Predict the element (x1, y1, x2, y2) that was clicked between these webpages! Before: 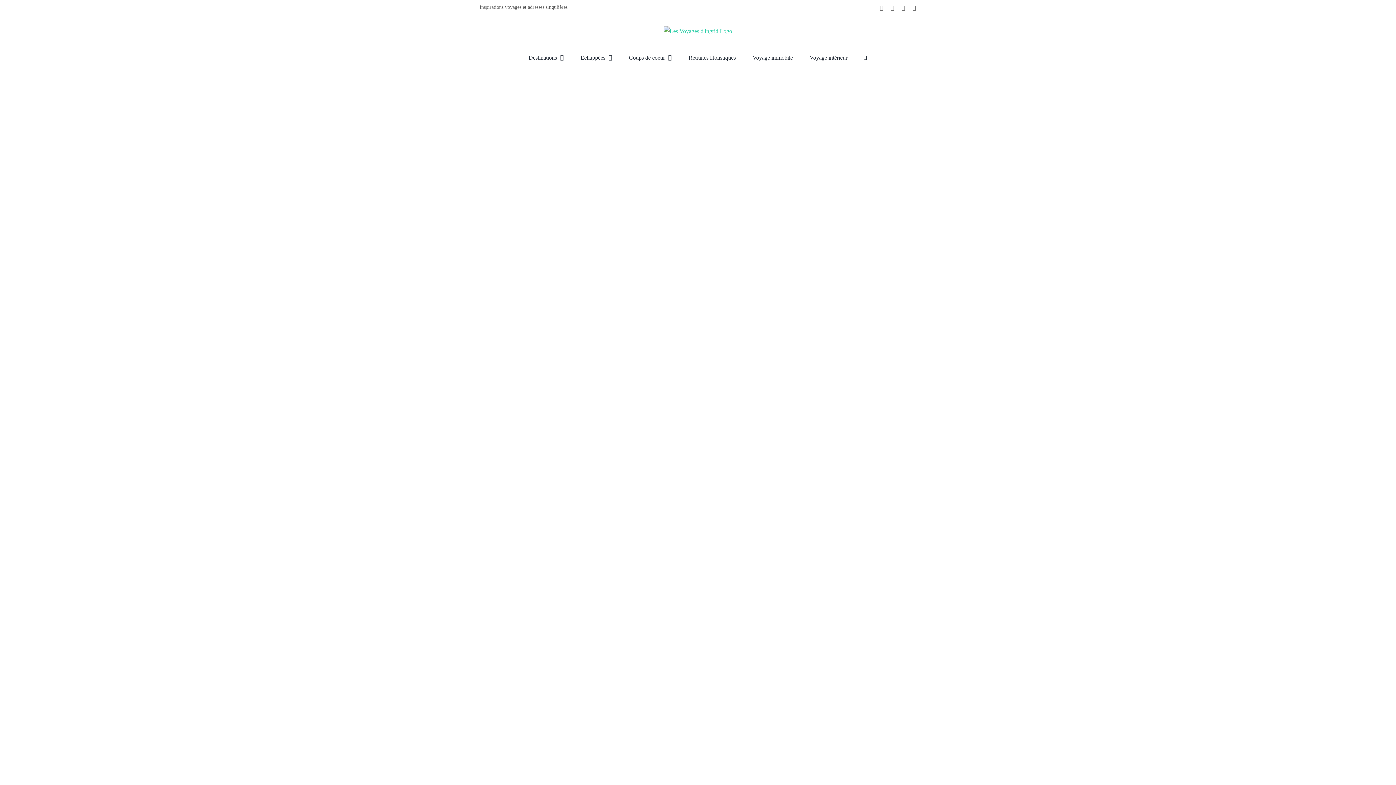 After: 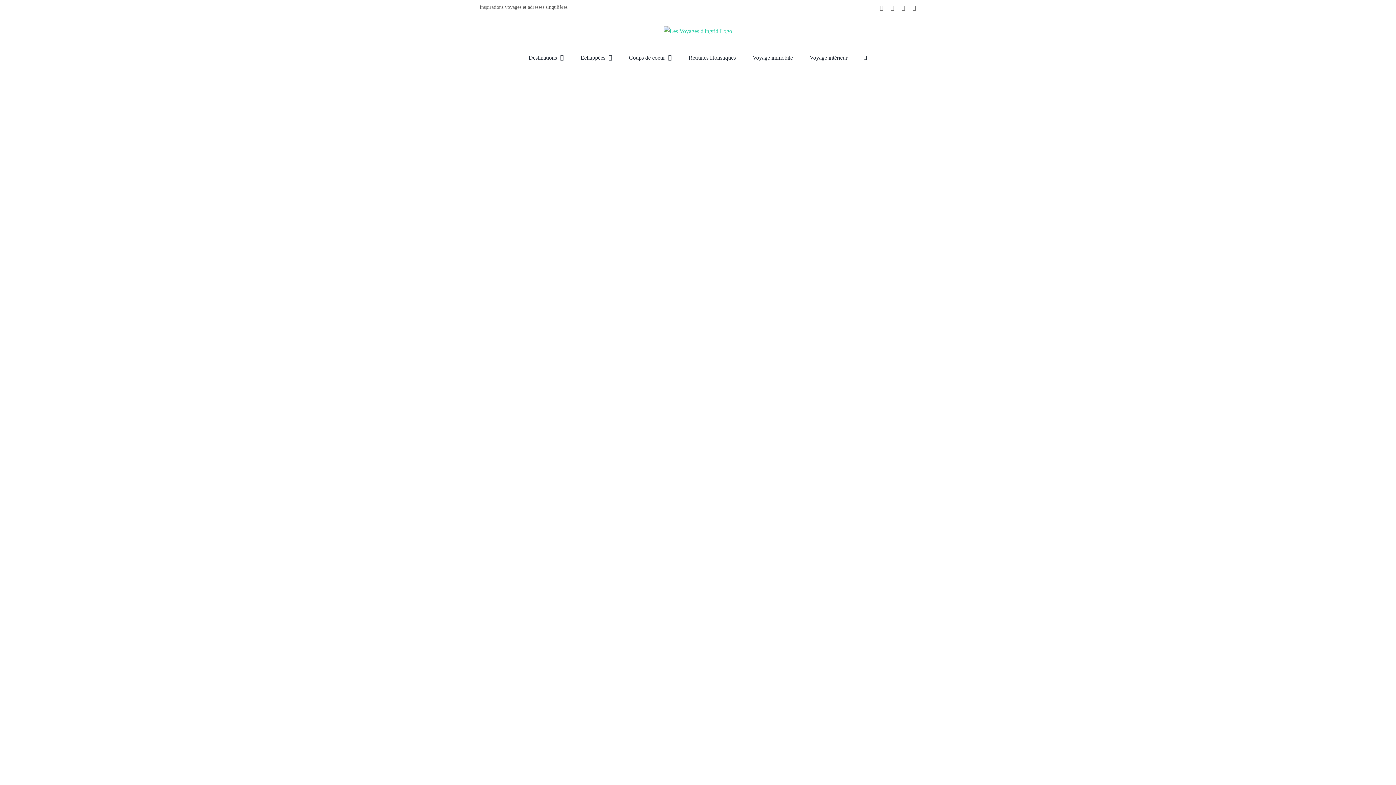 Action: bbox: (864, 48, 867, 67) label: Recherche